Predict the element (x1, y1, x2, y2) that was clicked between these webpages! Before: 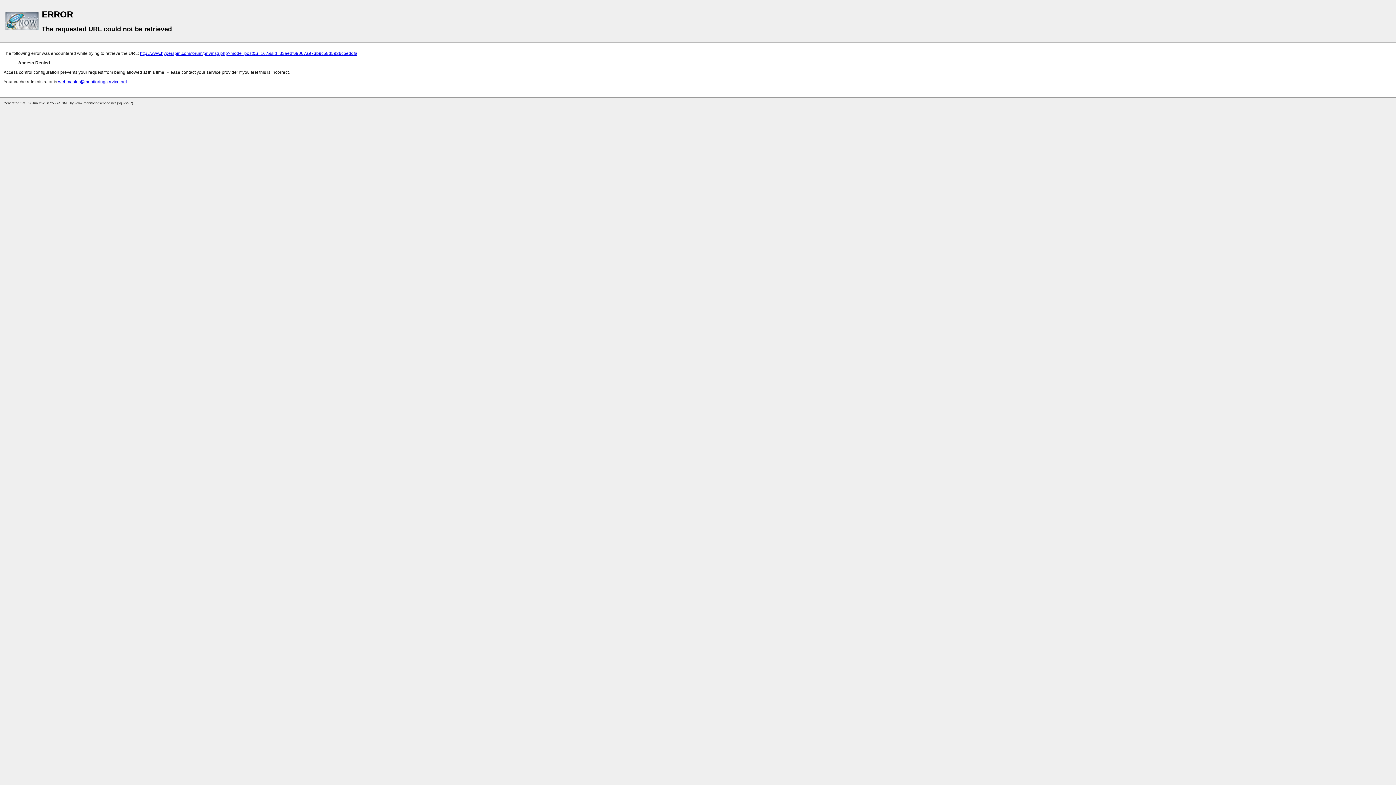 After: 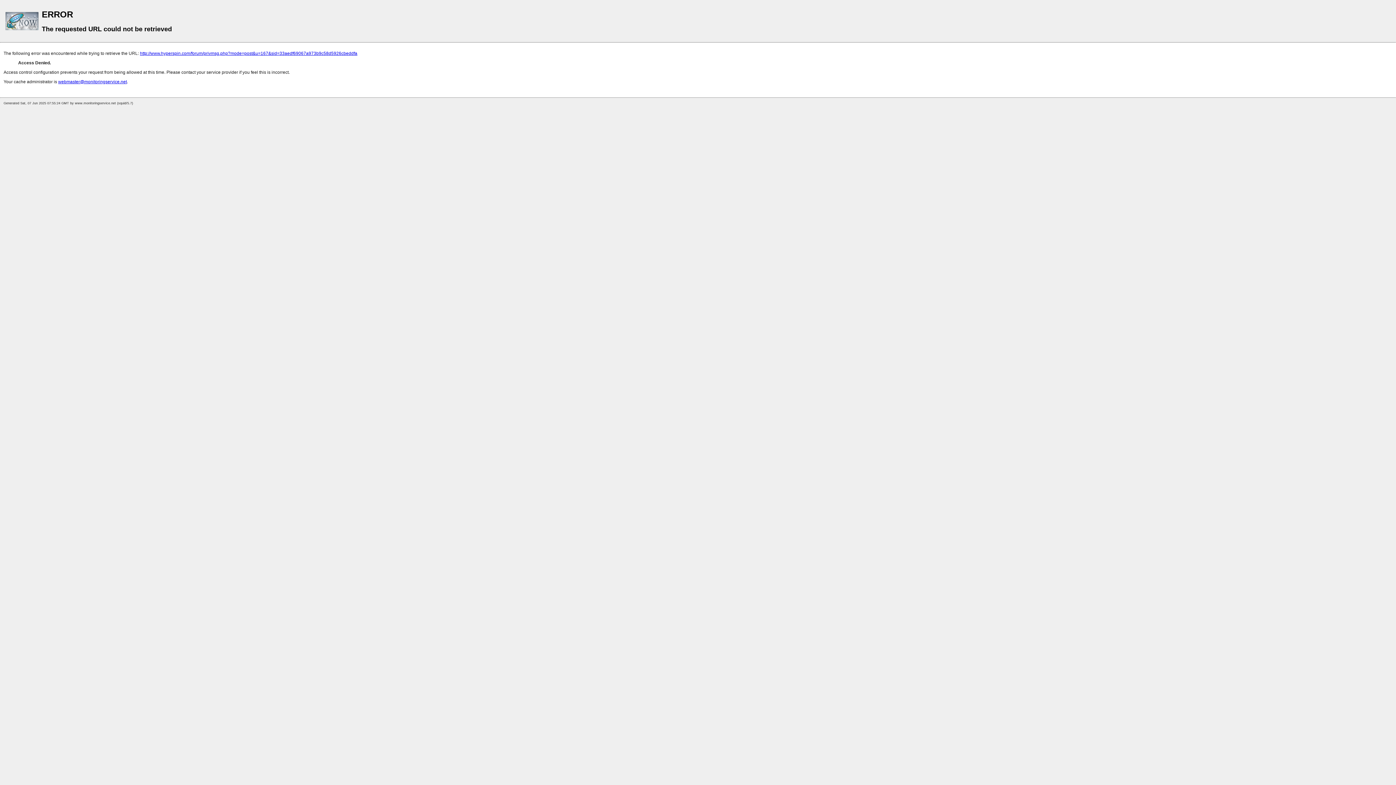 Action: bbox: (58, 79, 126, 84) label: webmaster@monitoringservice.net